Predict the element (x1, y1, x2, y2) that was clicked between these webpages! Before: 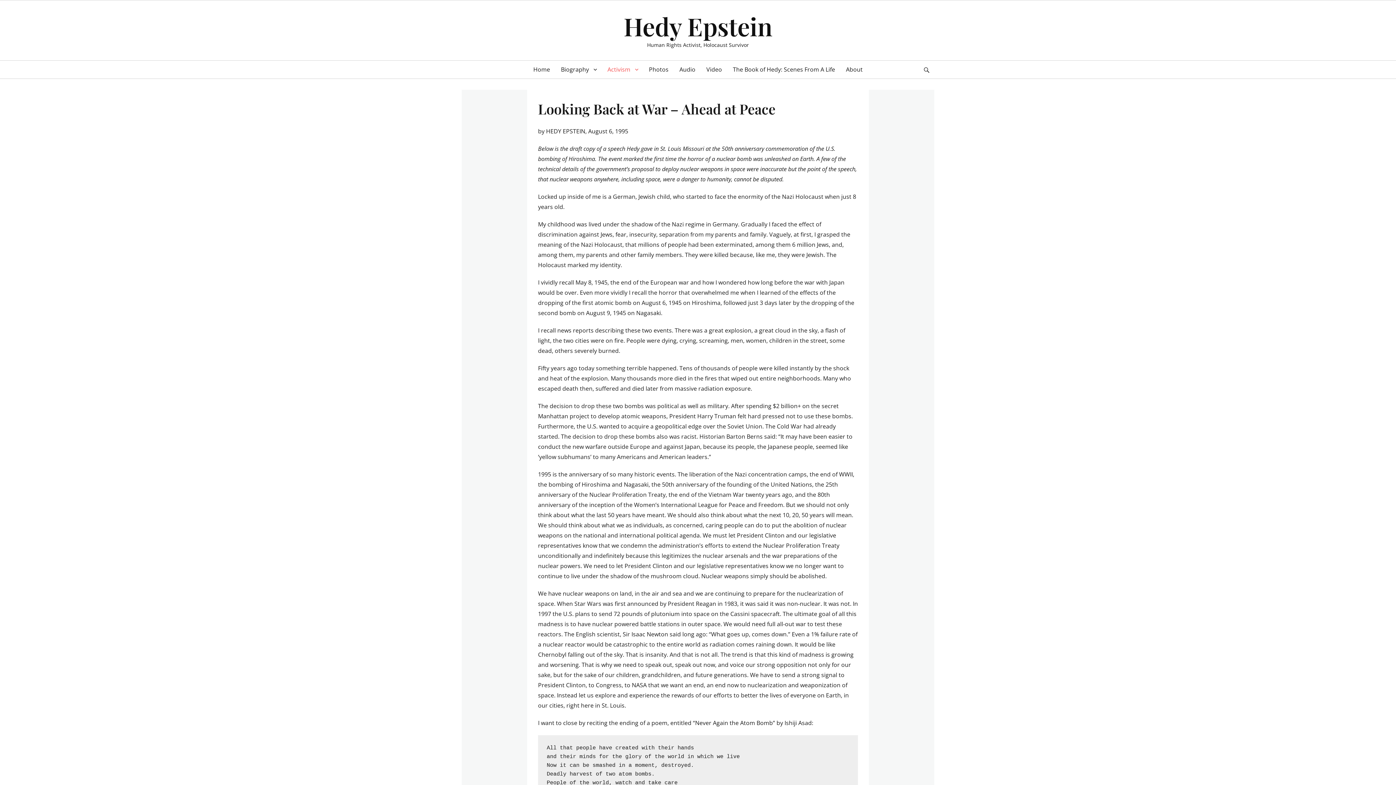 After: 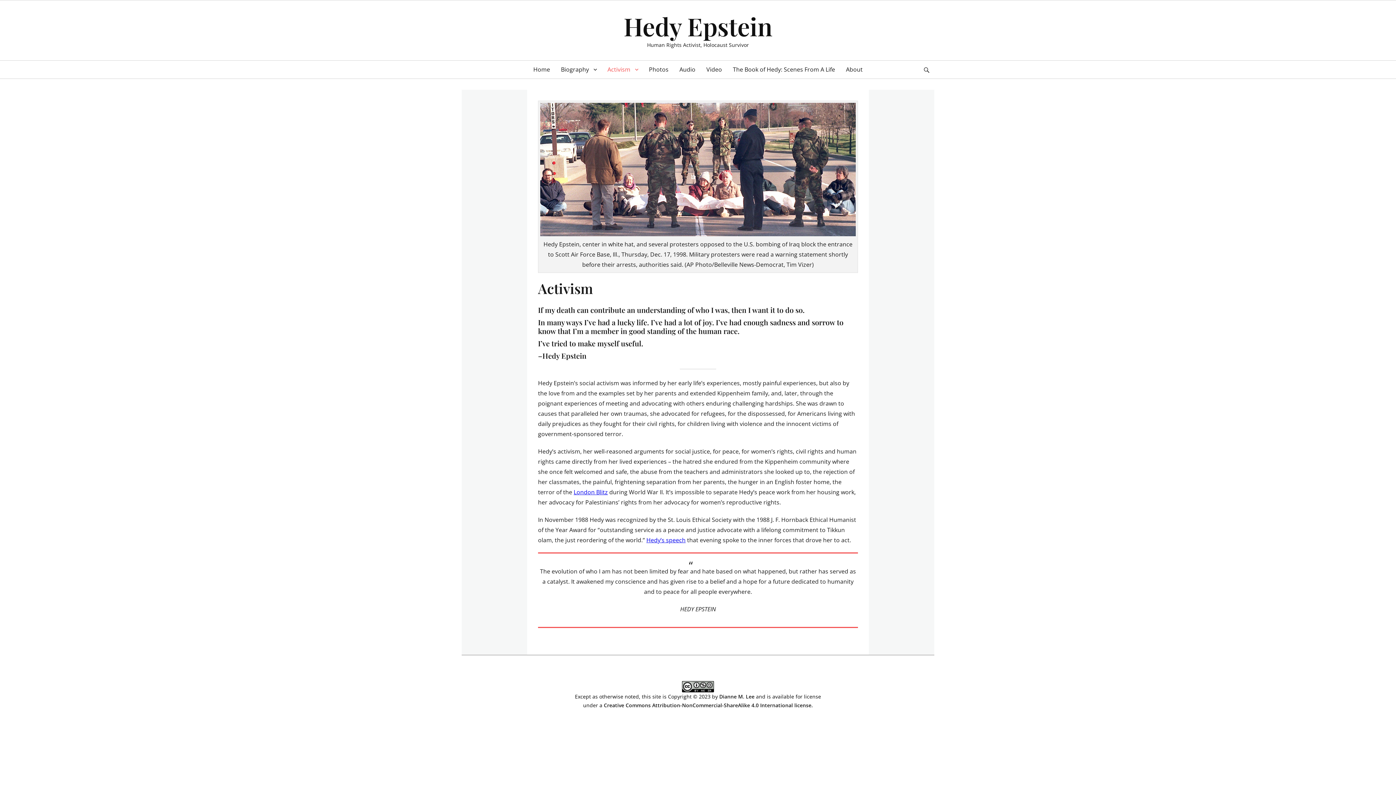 Action: bbox: (602, 60, 643, 78) label: Activism